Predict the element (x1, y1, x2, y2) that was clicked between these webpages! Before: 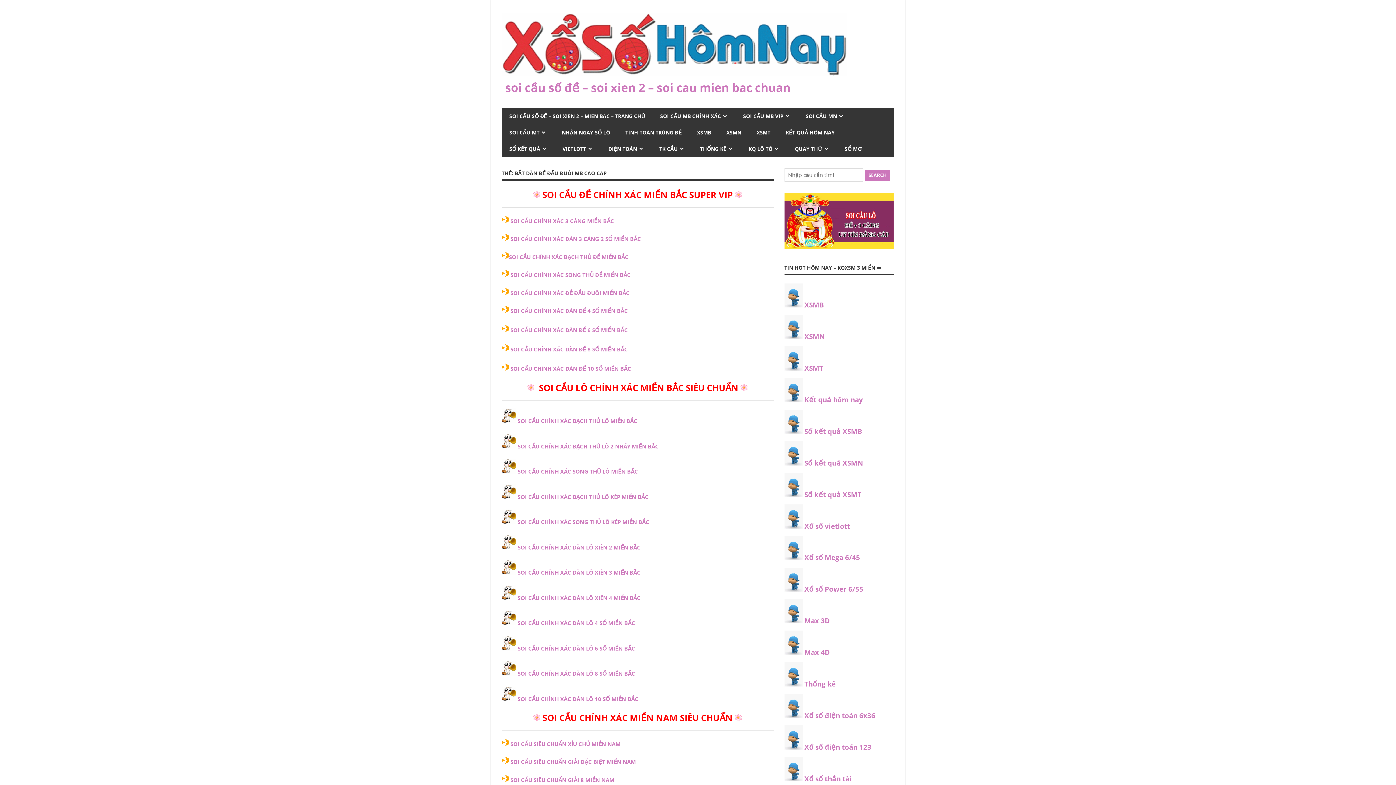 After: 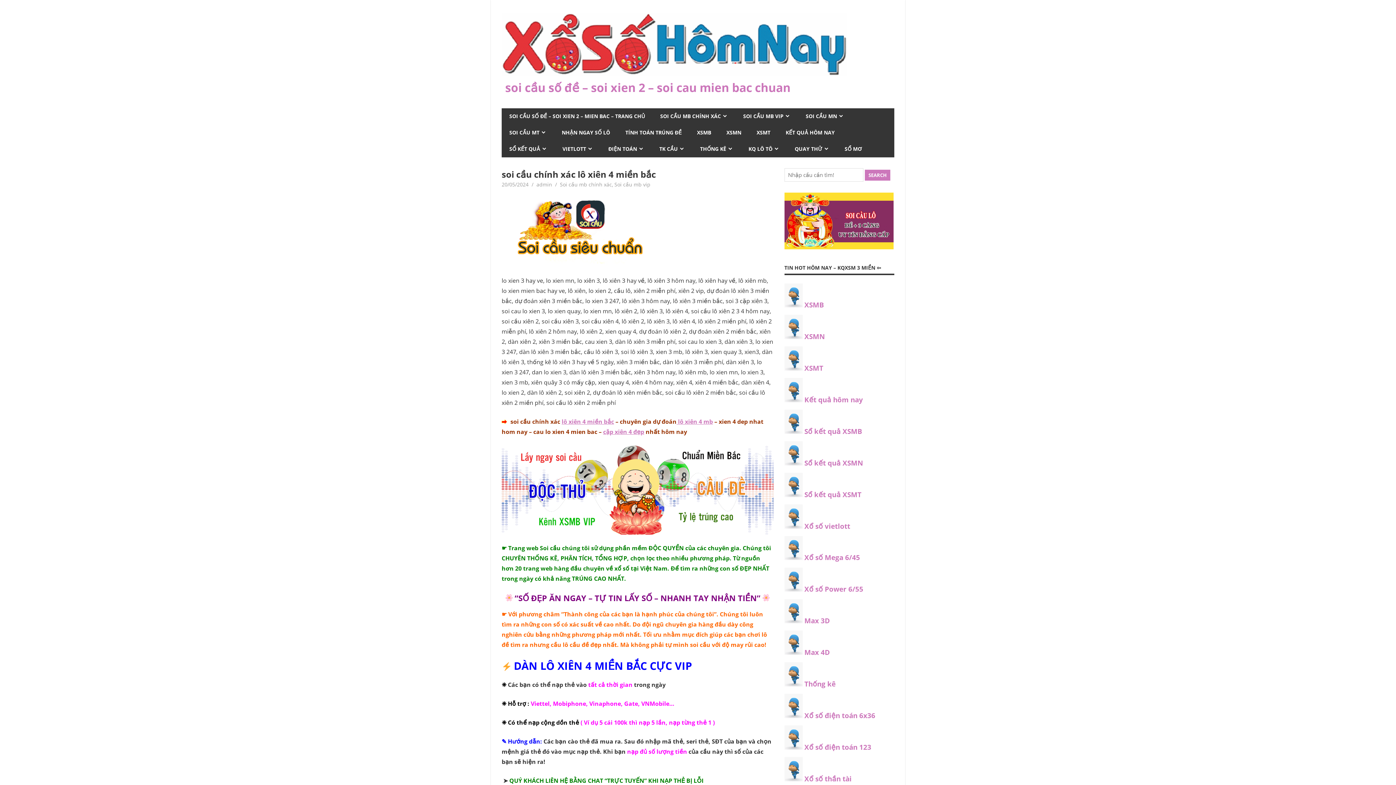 Action: bbox: (517, 594, 640, 601) label: SOI CẦU CHÍNH XÁC DÀN LÔ XIÊN 4 MIỀN BẮC